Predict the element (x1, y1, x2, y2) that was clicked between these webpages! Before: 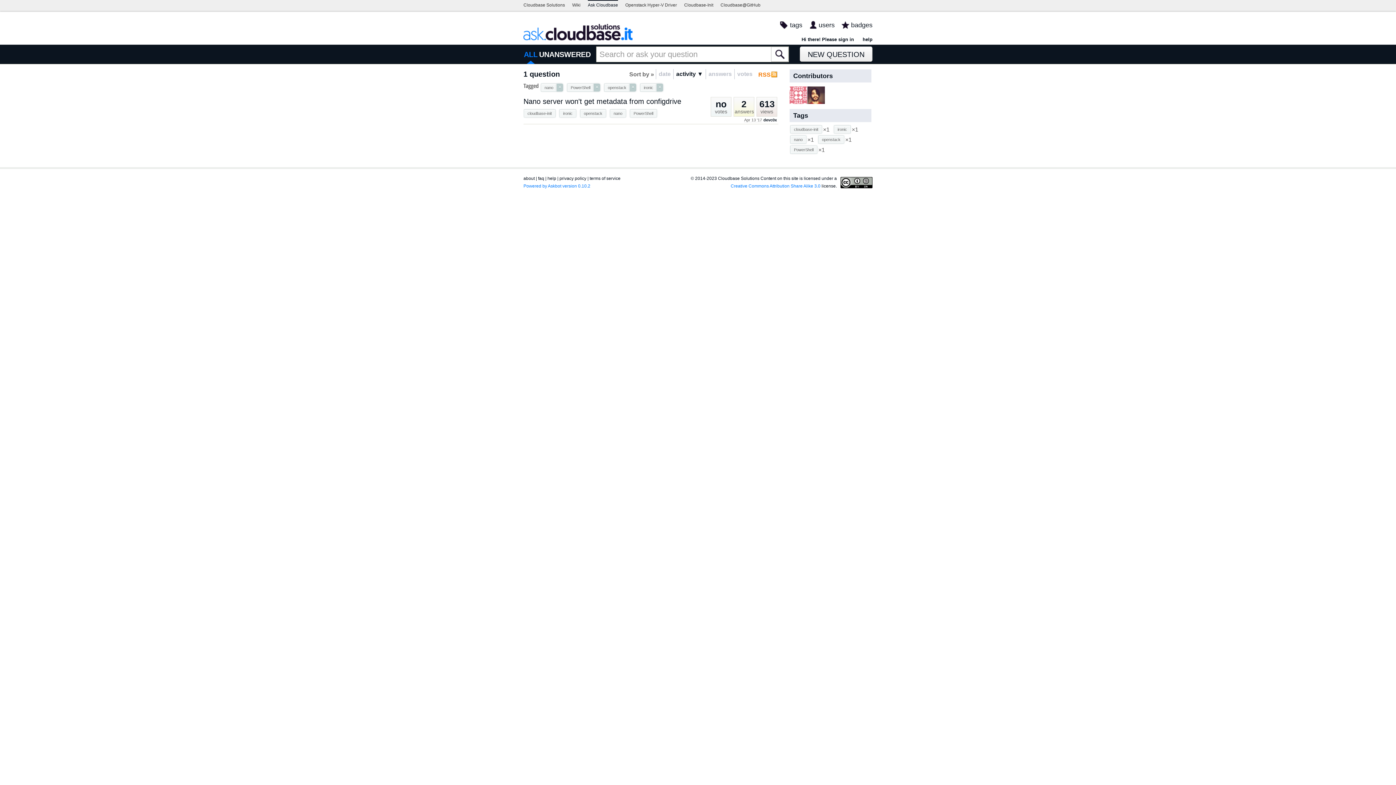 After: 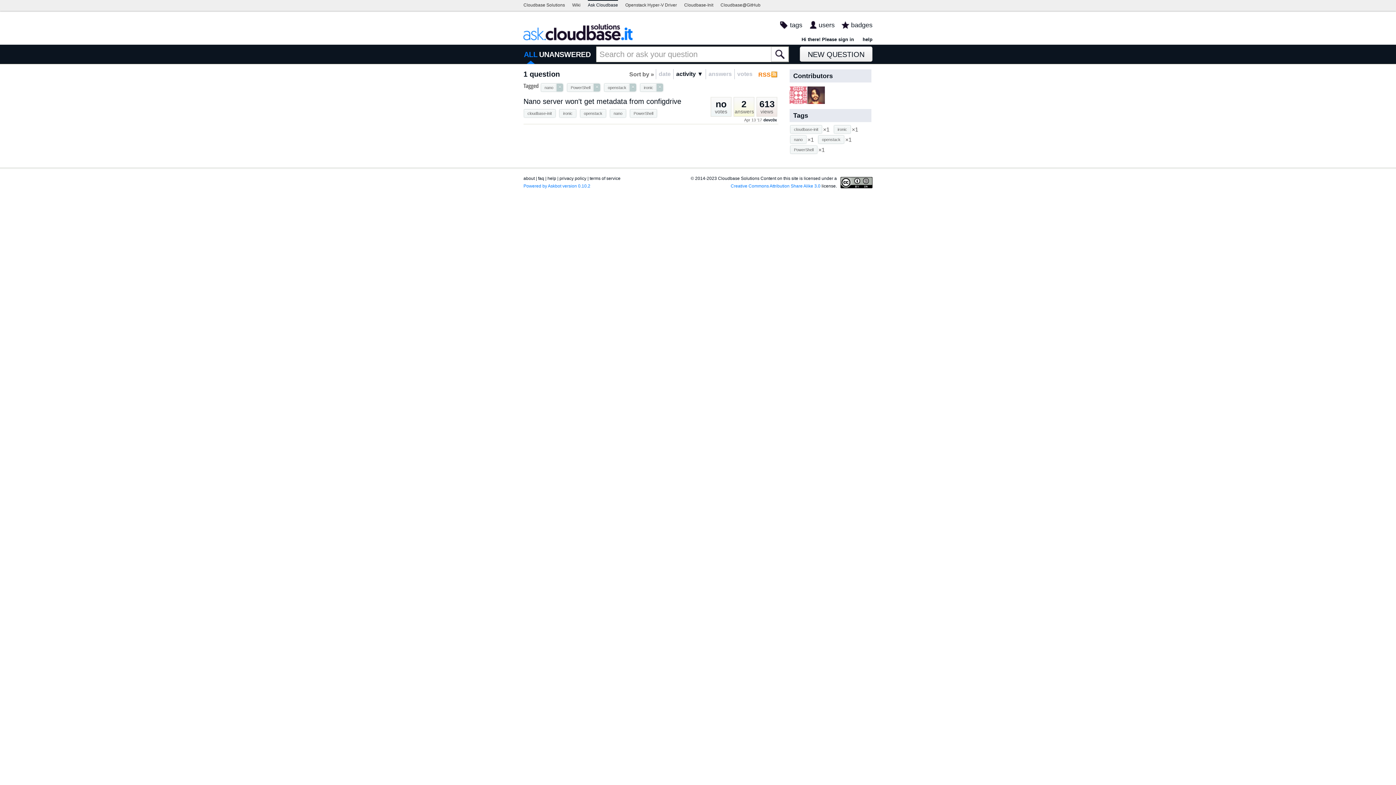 Action: bbox: (834, 125, 850, 133) label: ironic